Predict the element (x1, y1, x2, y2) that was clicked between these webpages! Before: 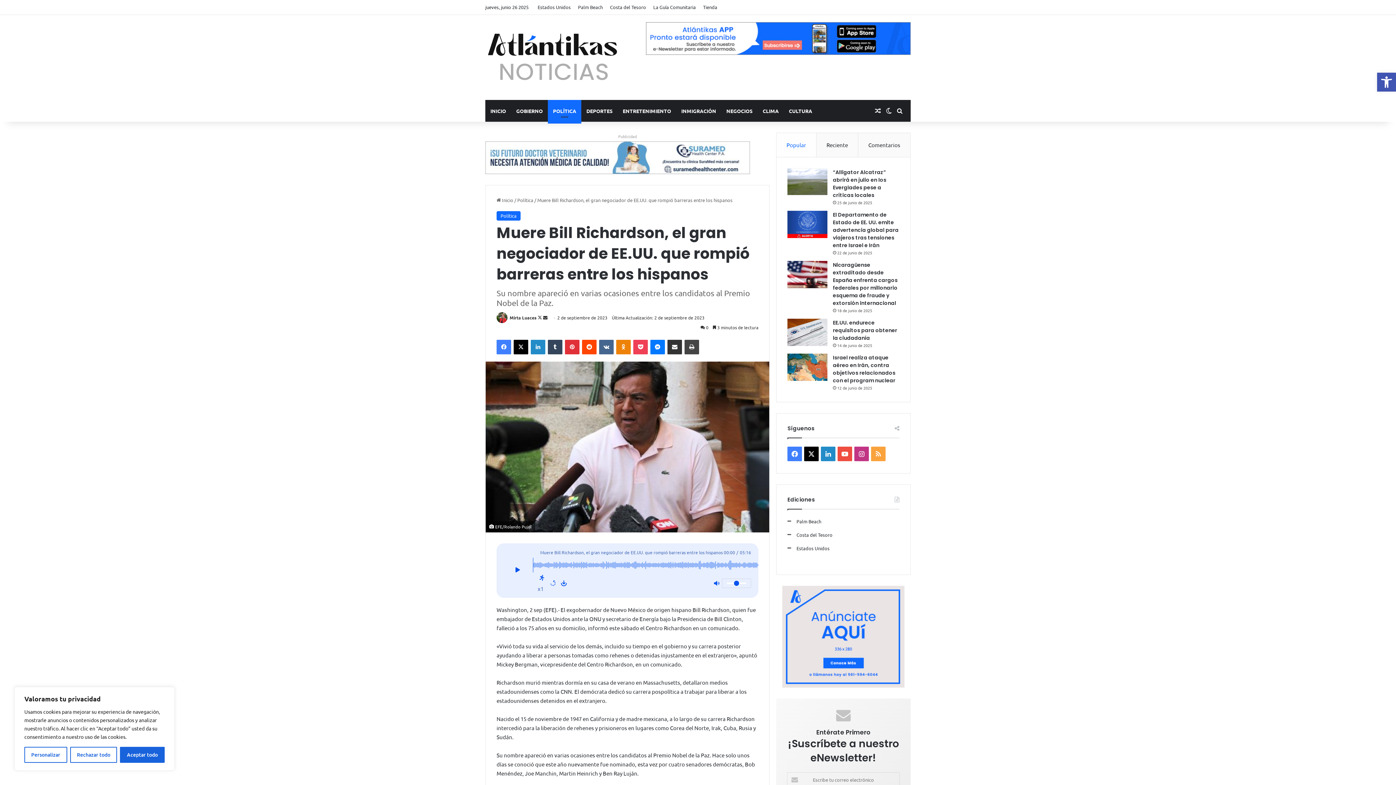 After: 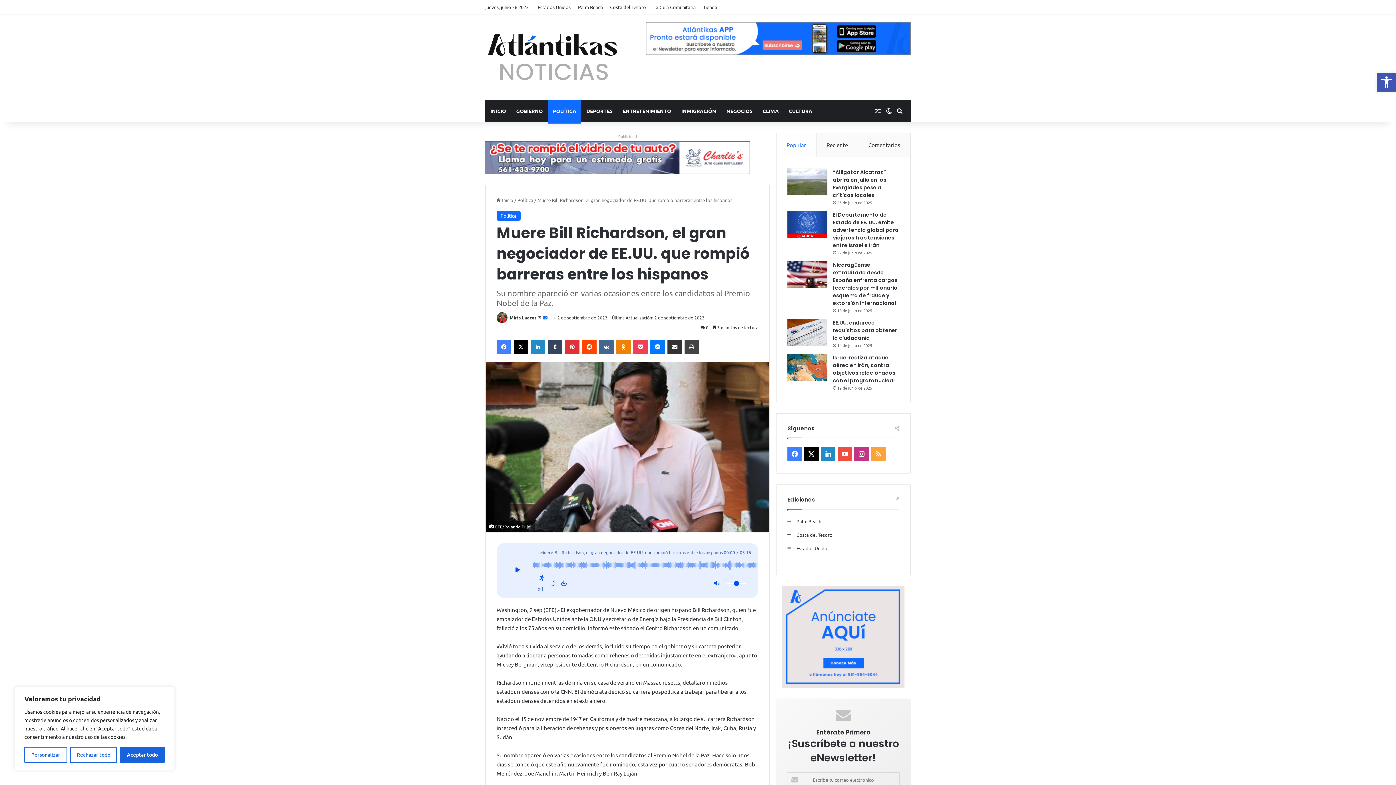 Action: bbox: (543, 315, 547, 320) label: Send an email